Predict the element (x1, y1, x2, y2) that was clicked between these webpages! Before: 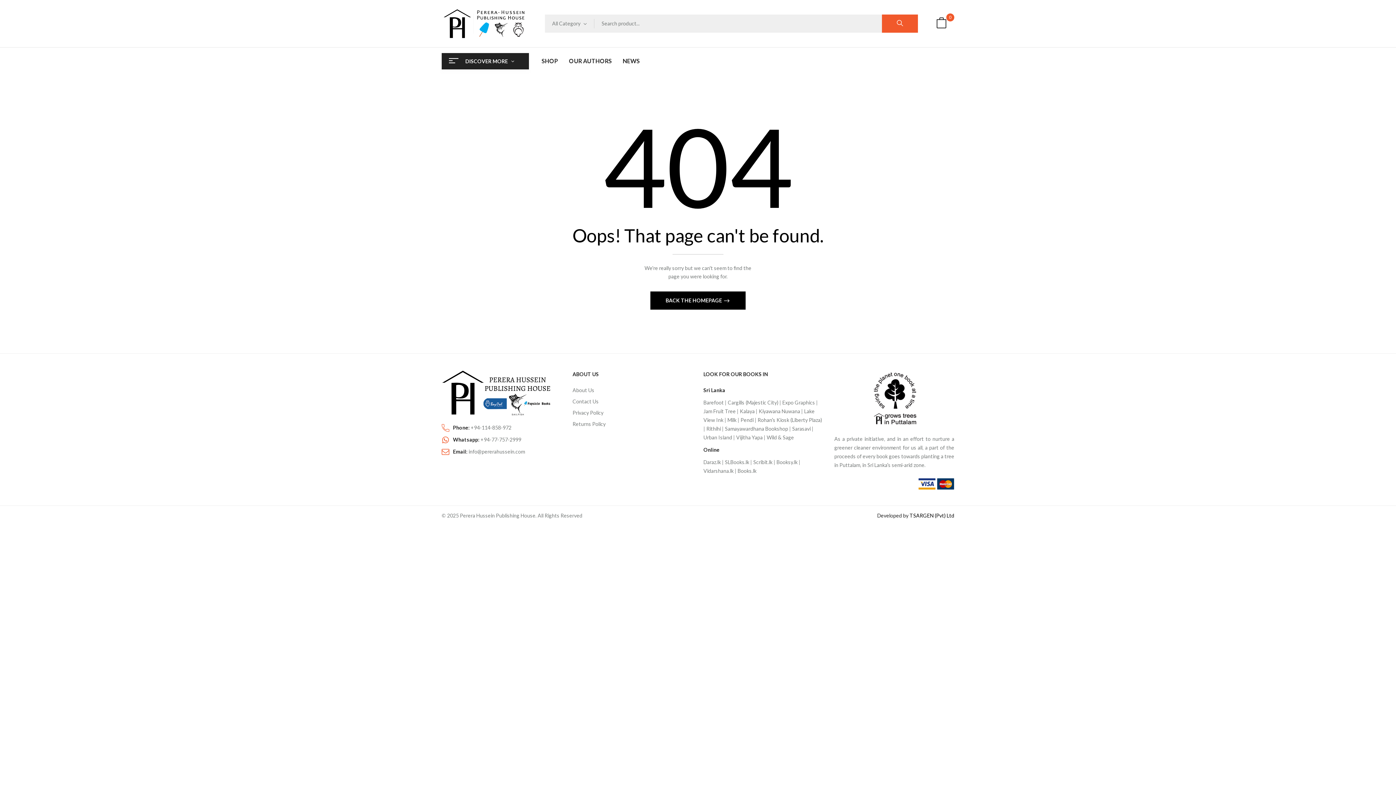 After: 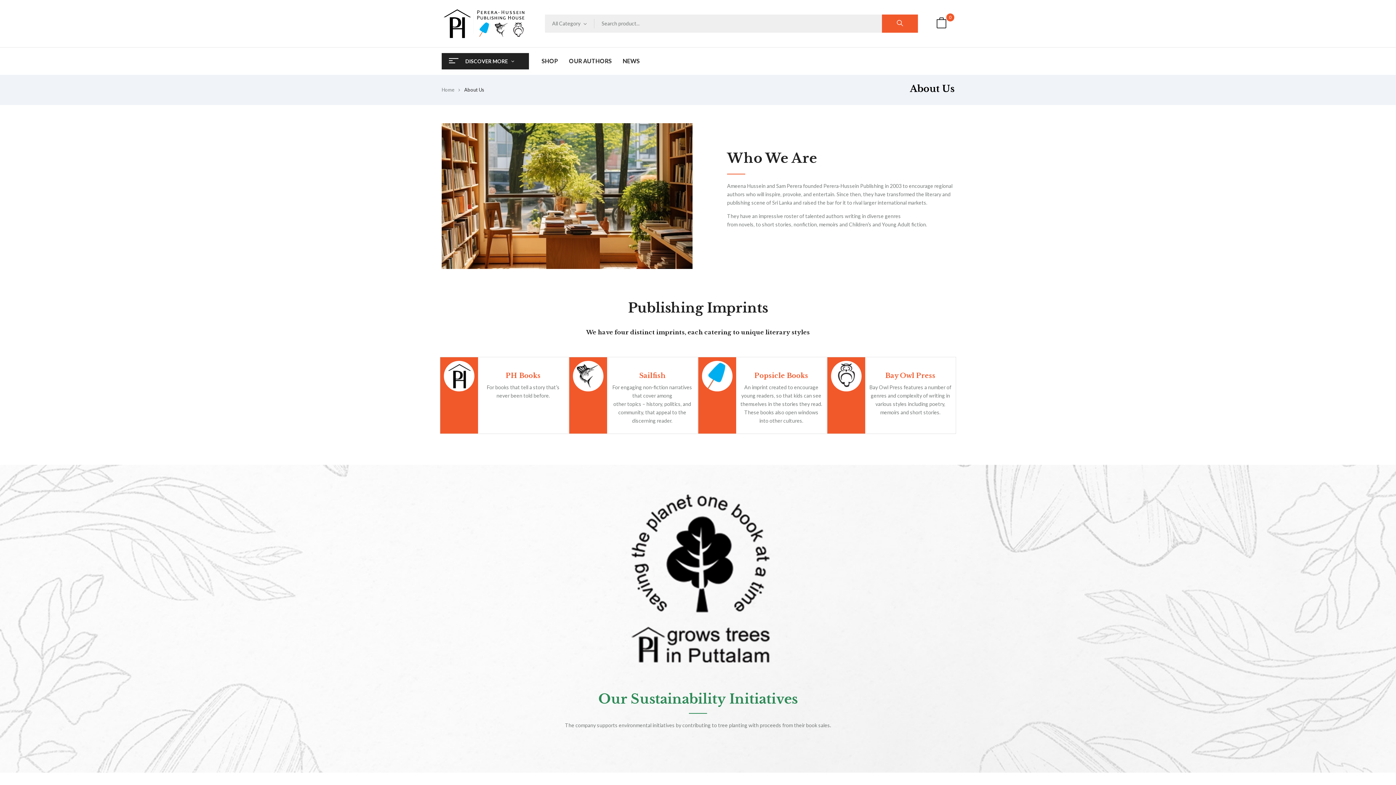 Action: label: About Us bbox: (572, 386, 692, 394)